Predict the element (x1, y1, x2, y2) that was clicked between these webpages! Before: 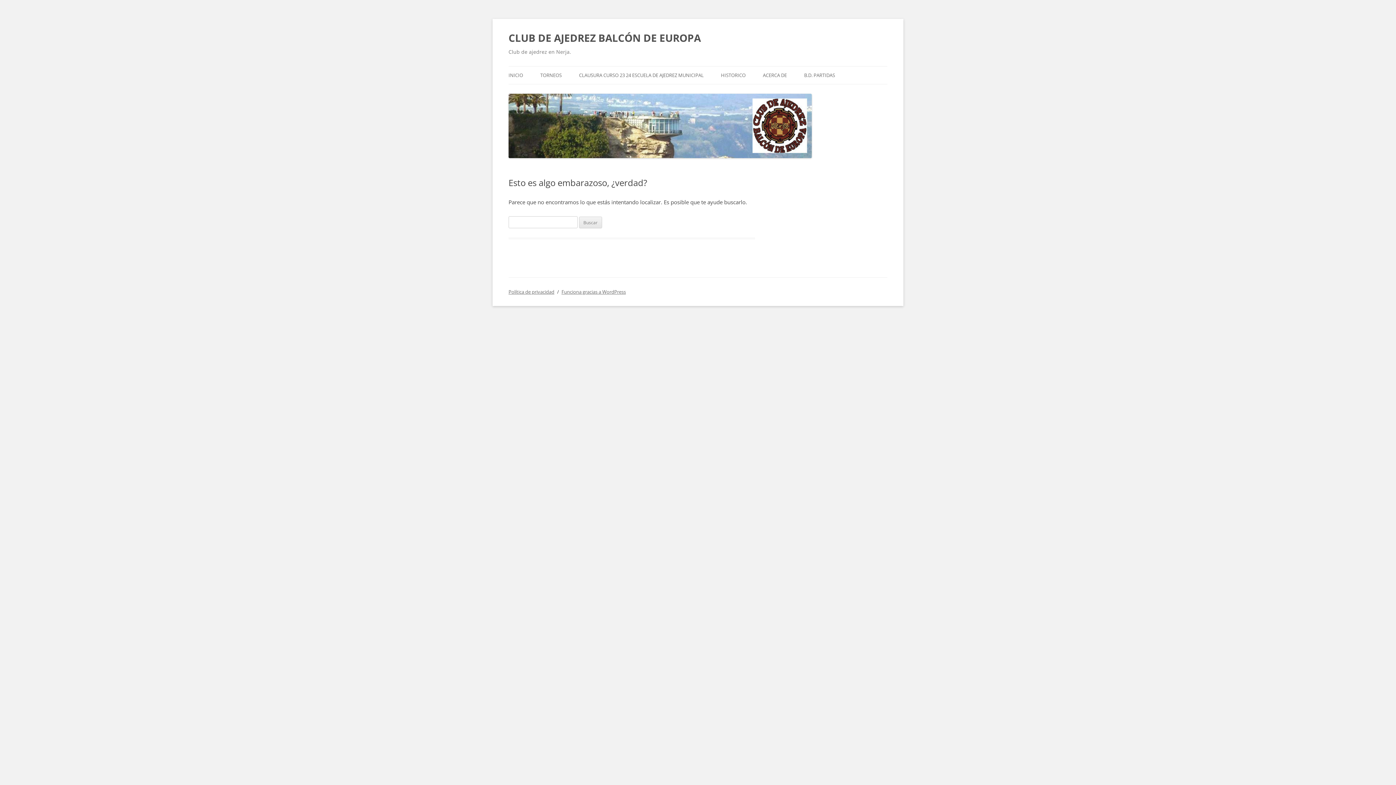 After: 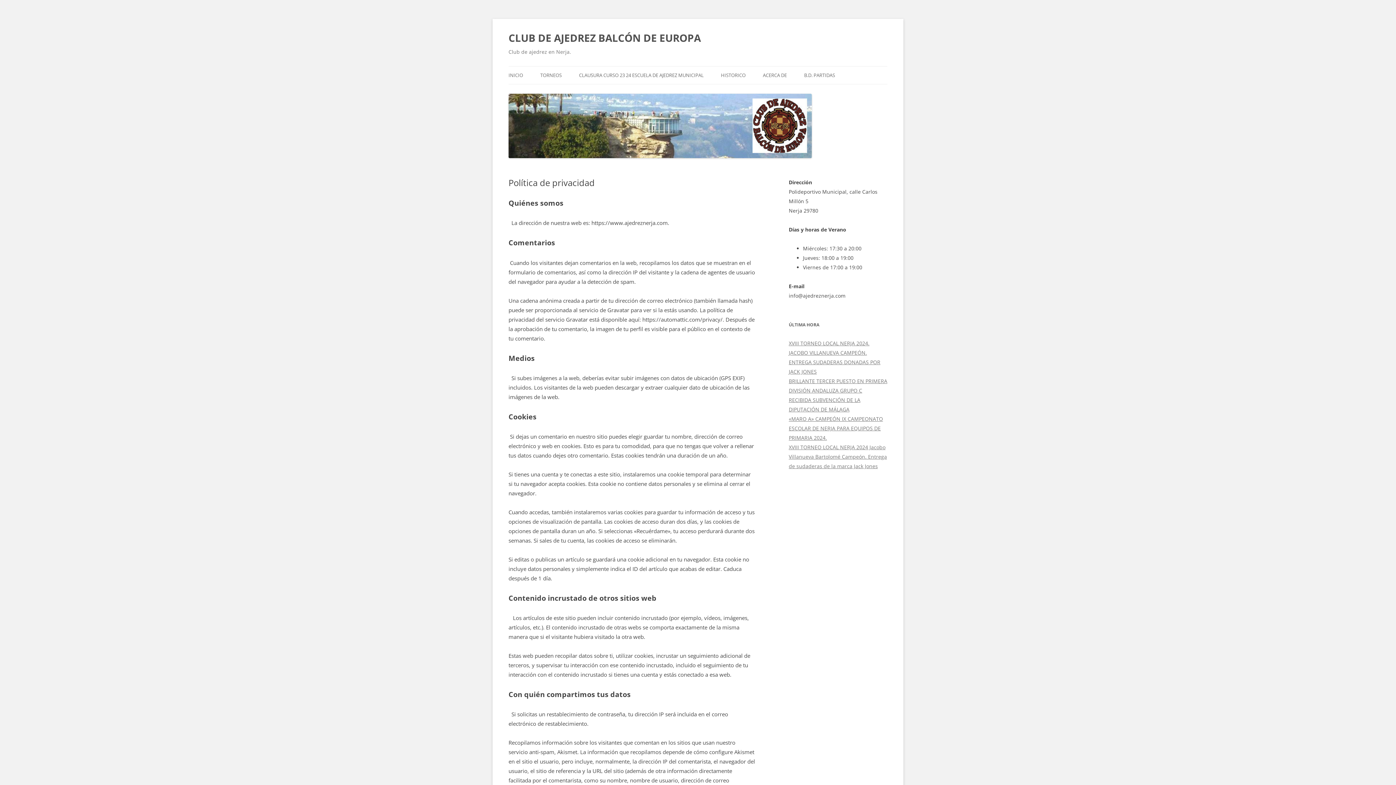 Action: label: Política de privacidad bbox: (508, 288, 554, 295)